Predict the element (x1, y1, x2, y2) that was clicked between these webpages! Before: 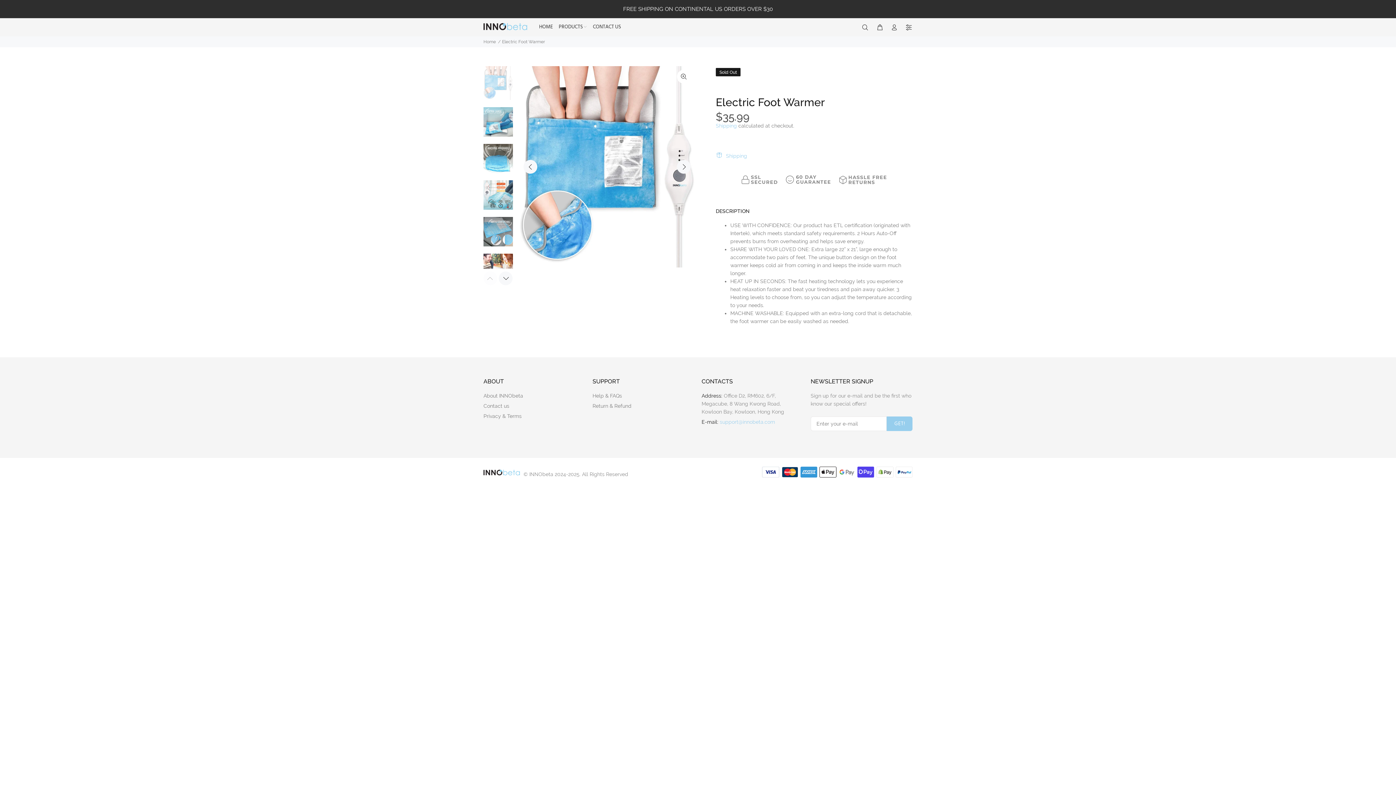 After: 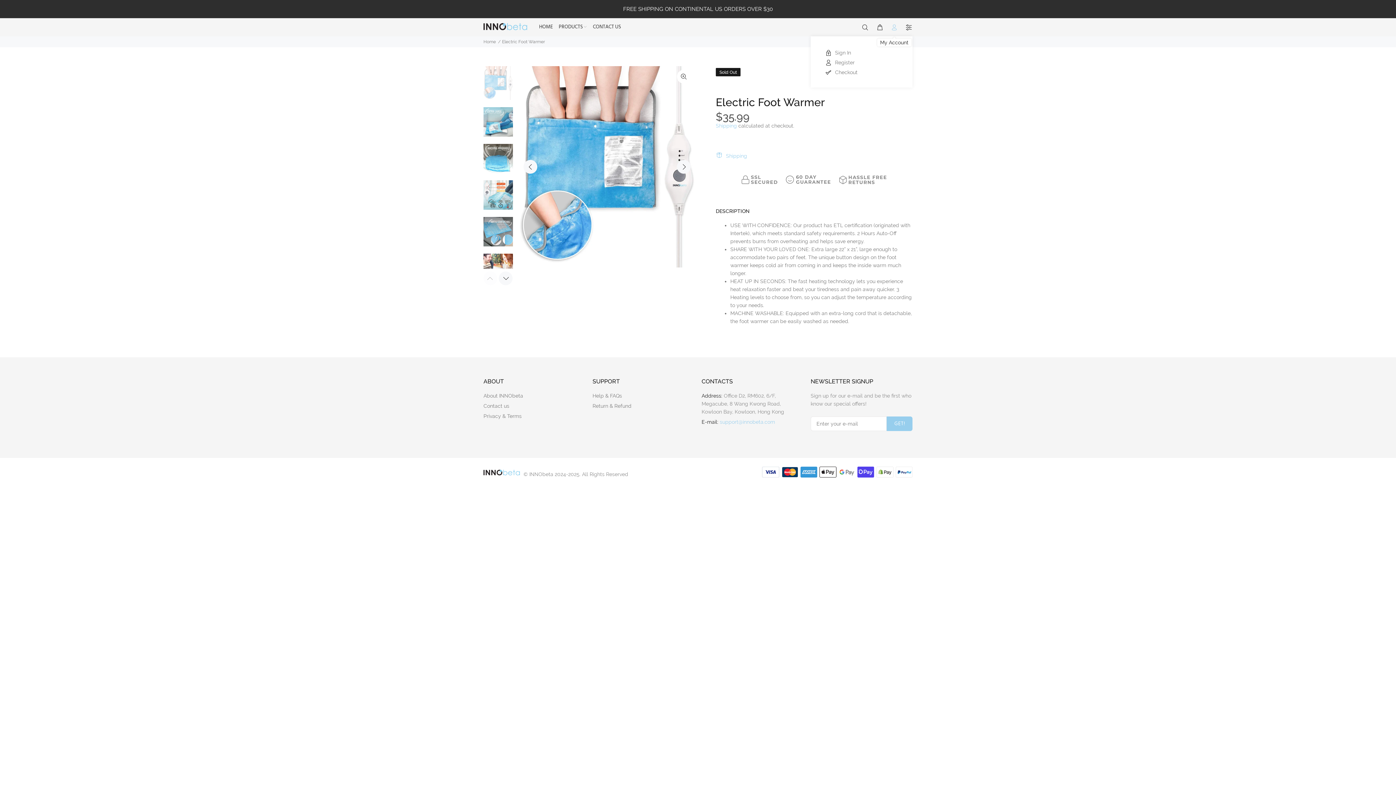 Action: bbox: (888, 21, 901, 33)